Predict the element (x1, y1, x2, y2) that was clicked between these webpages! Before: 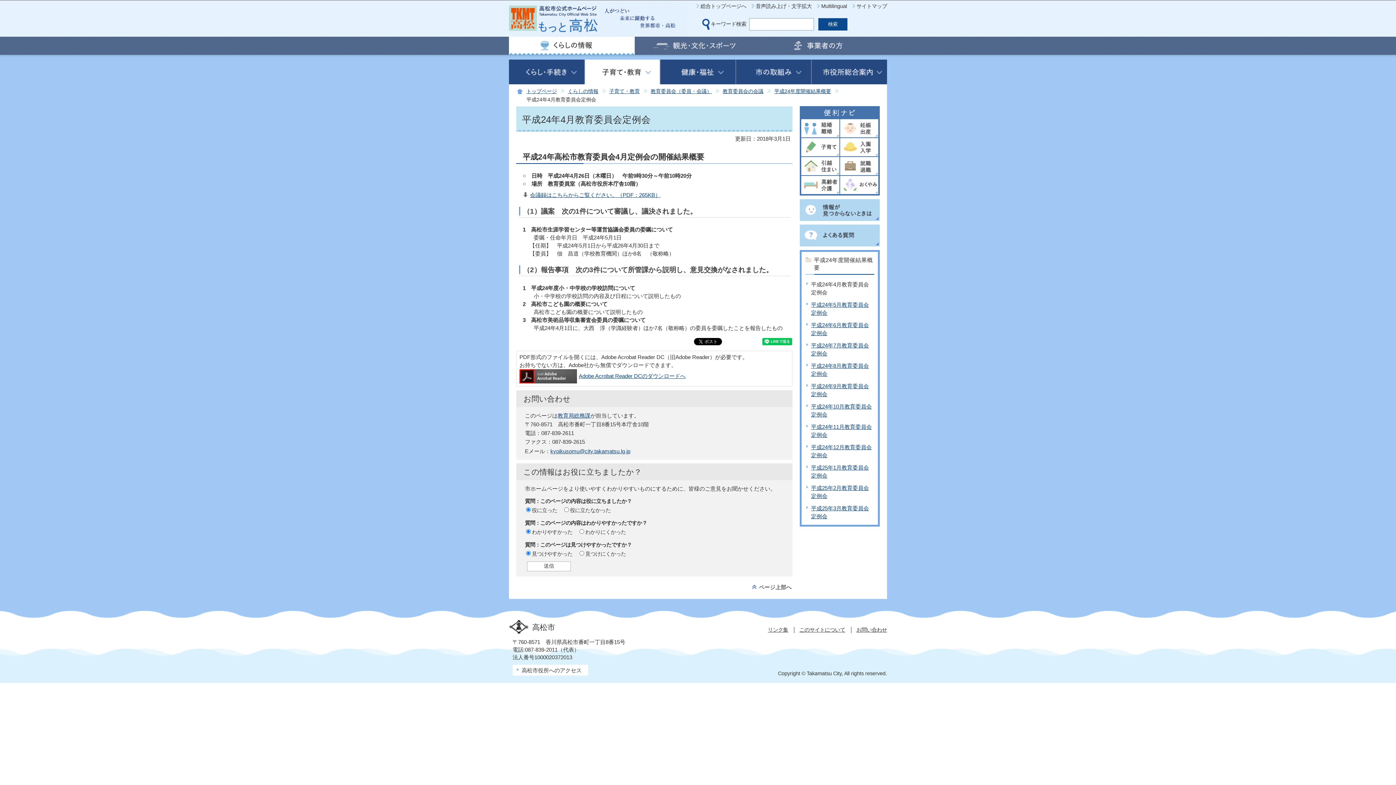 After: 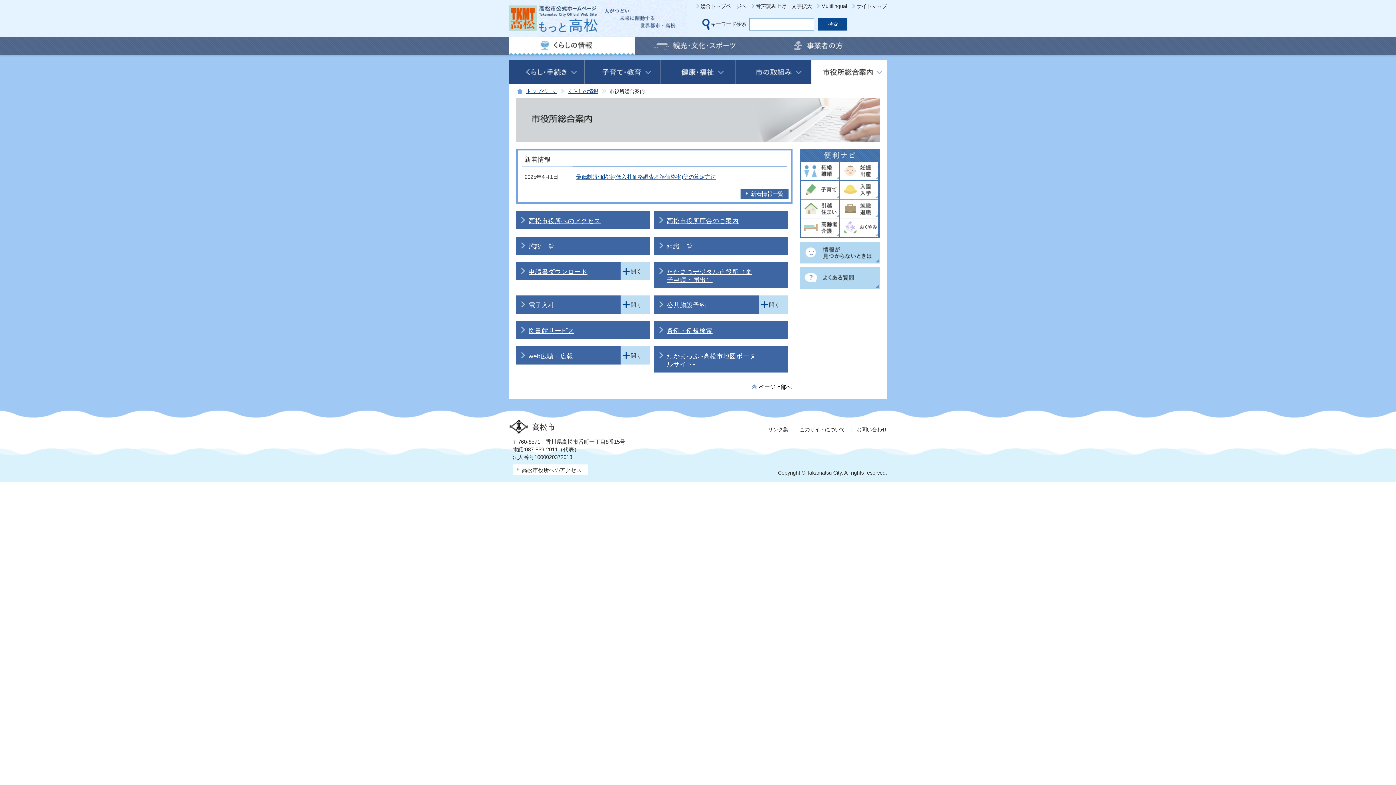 Action: bbox: (811, 59, 887, 84)